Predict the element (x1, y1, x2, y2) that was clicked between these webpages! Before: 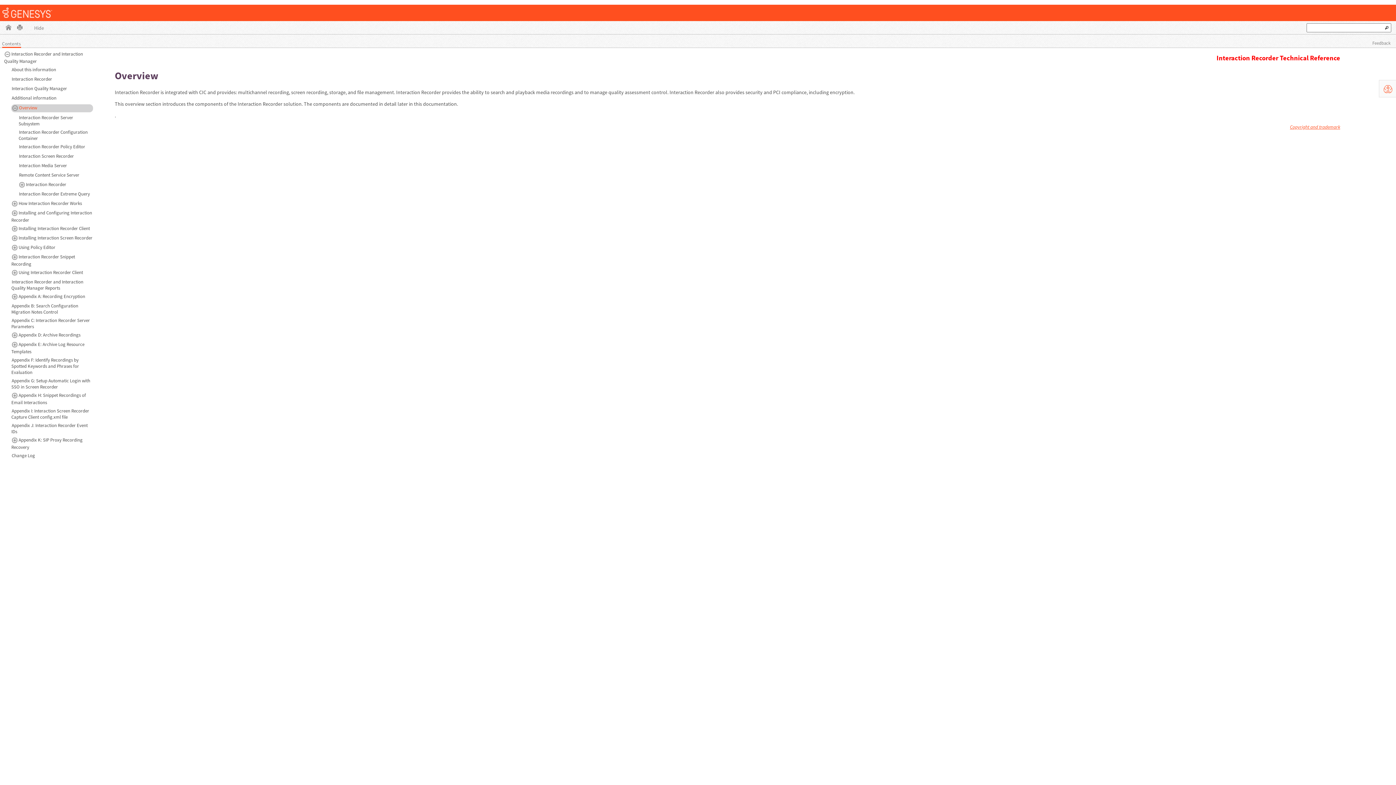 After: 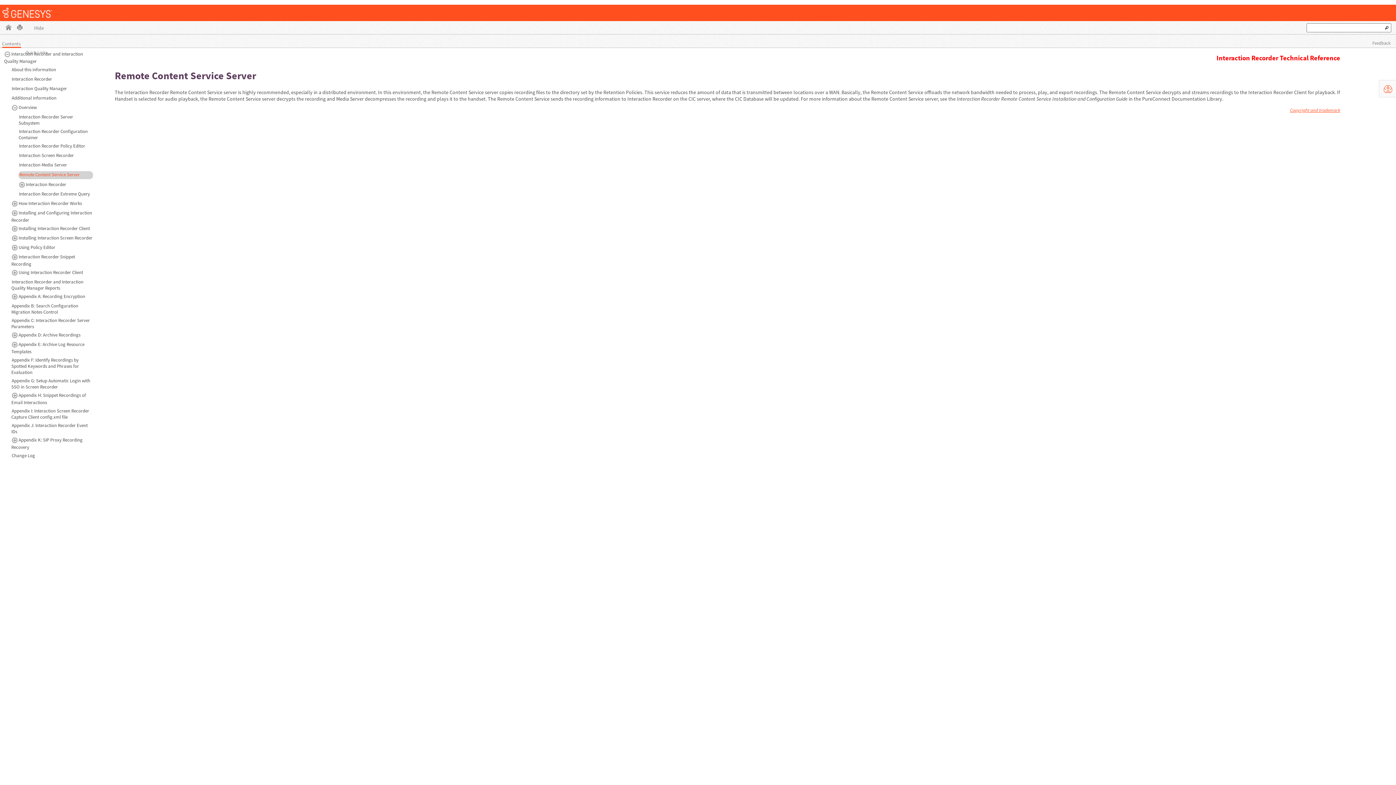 Action: label: Remote Content Service Server bbox: (18, 172, 92, 179)